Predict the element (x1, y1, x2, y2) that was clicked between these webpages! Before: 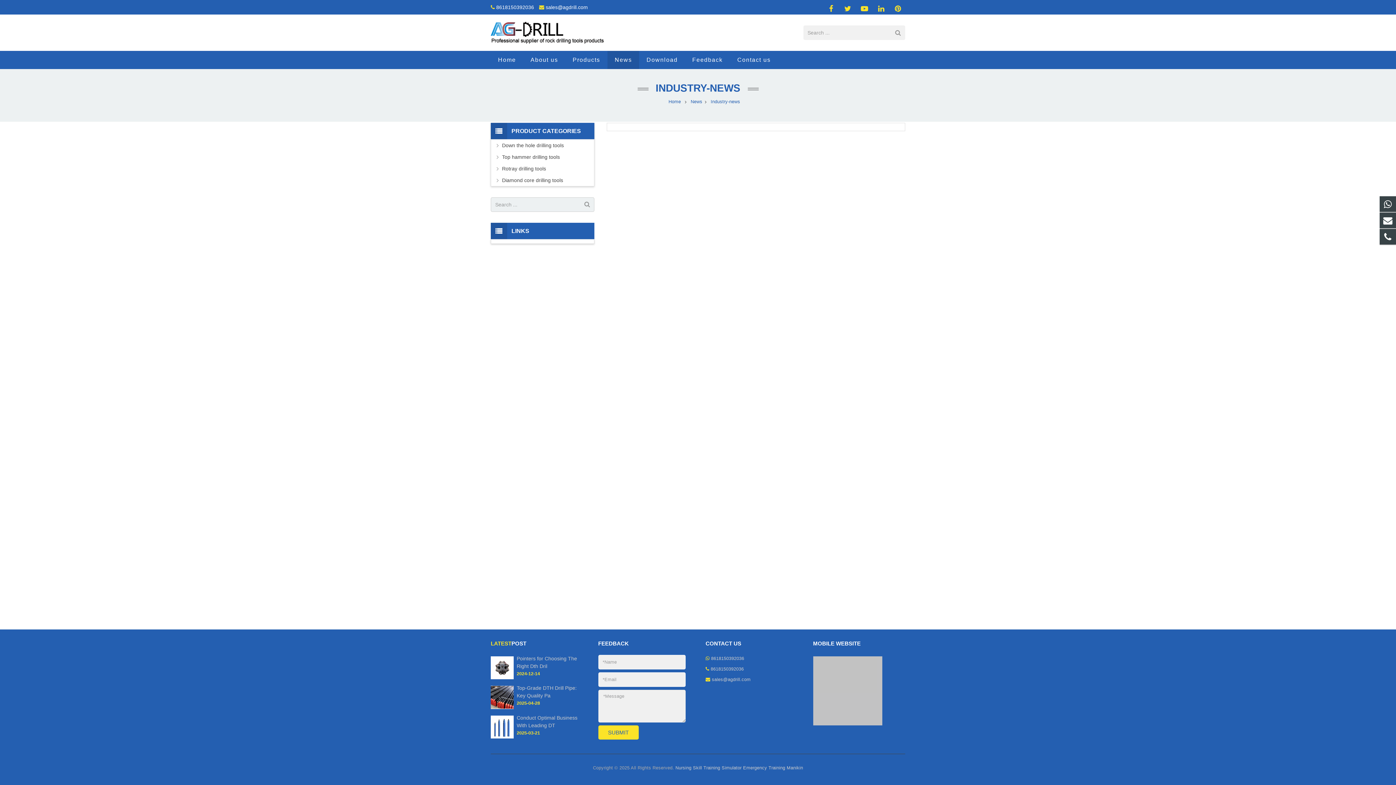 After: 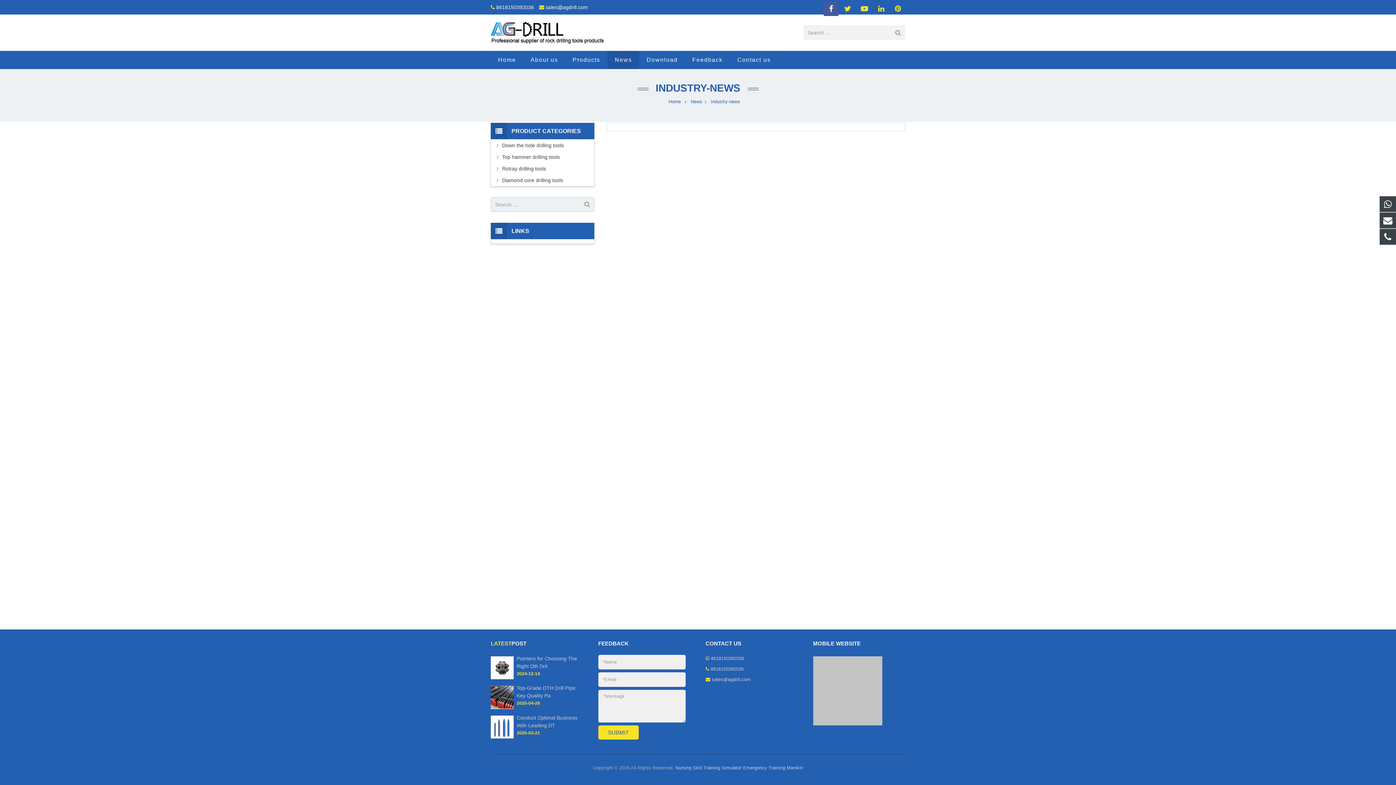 Action: bbox: (824, 1, 838, 16)